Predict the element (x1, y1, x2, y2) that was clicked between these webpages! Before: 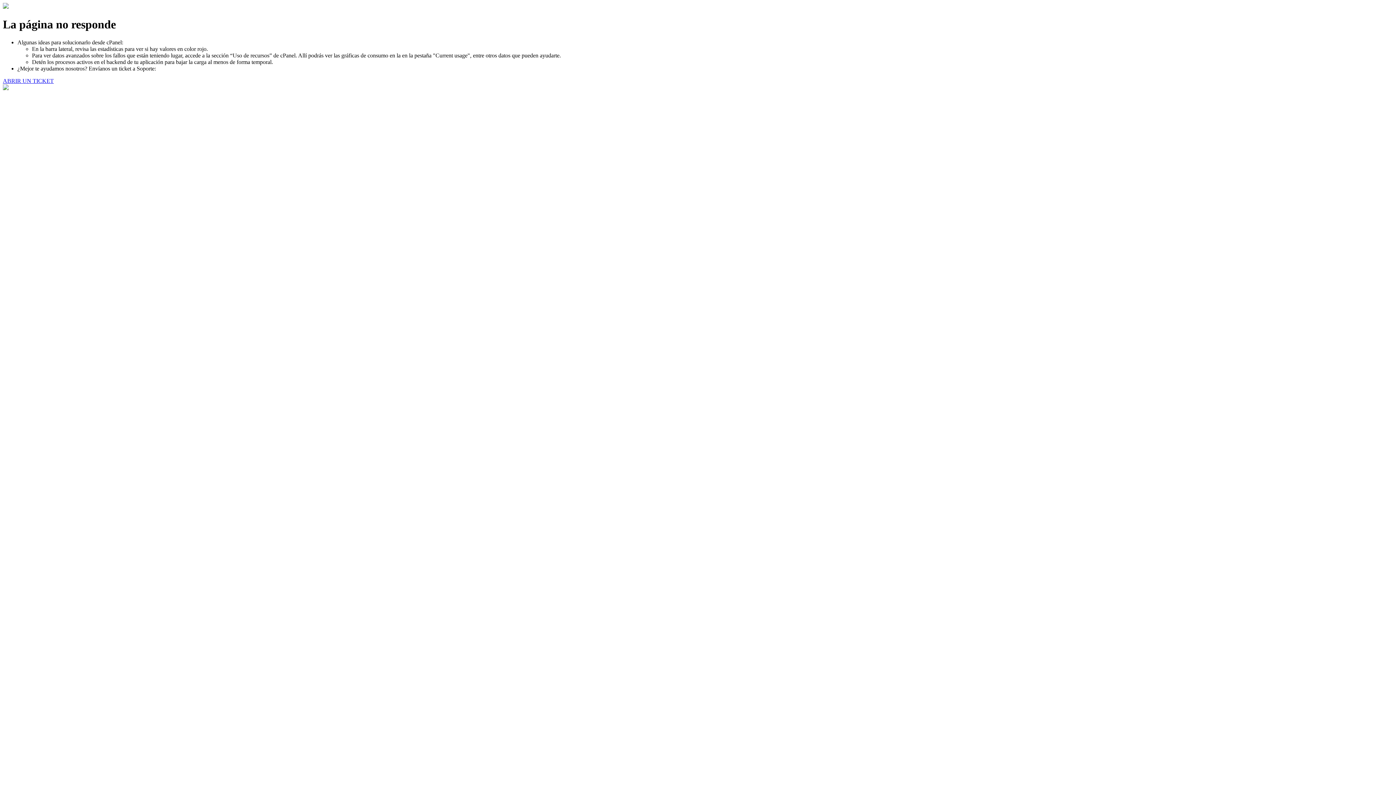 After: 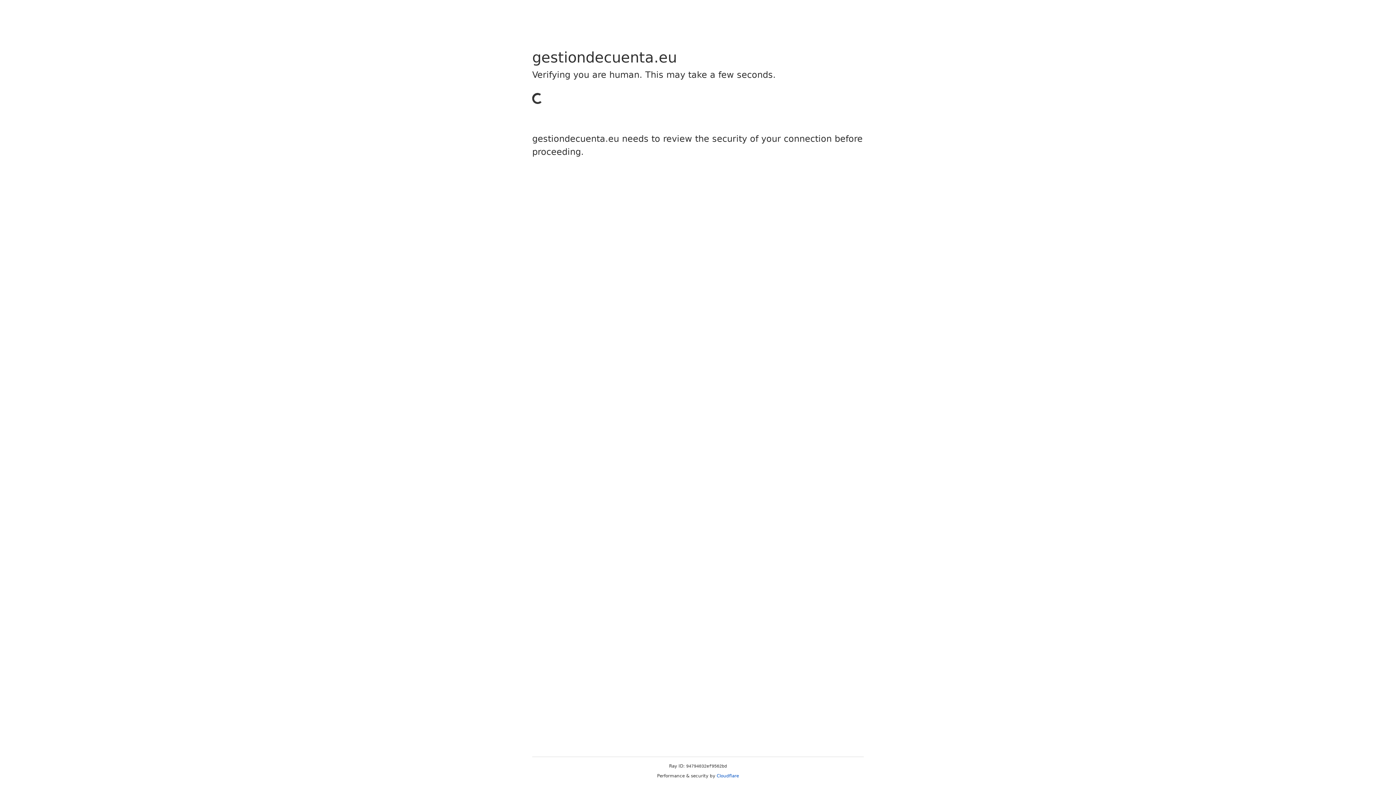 Action: bbox: (2, 77, 53, 83) label: ABRIR UN TICKET